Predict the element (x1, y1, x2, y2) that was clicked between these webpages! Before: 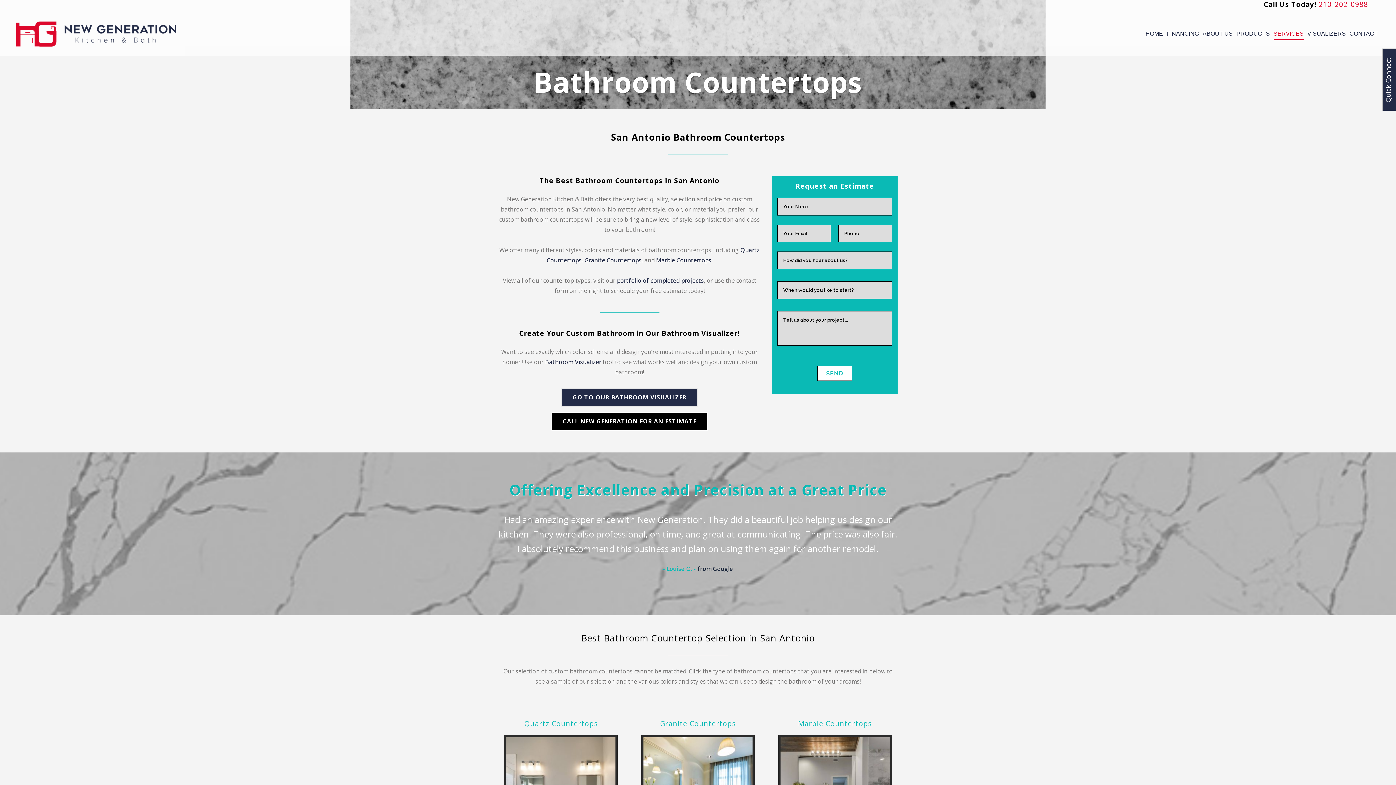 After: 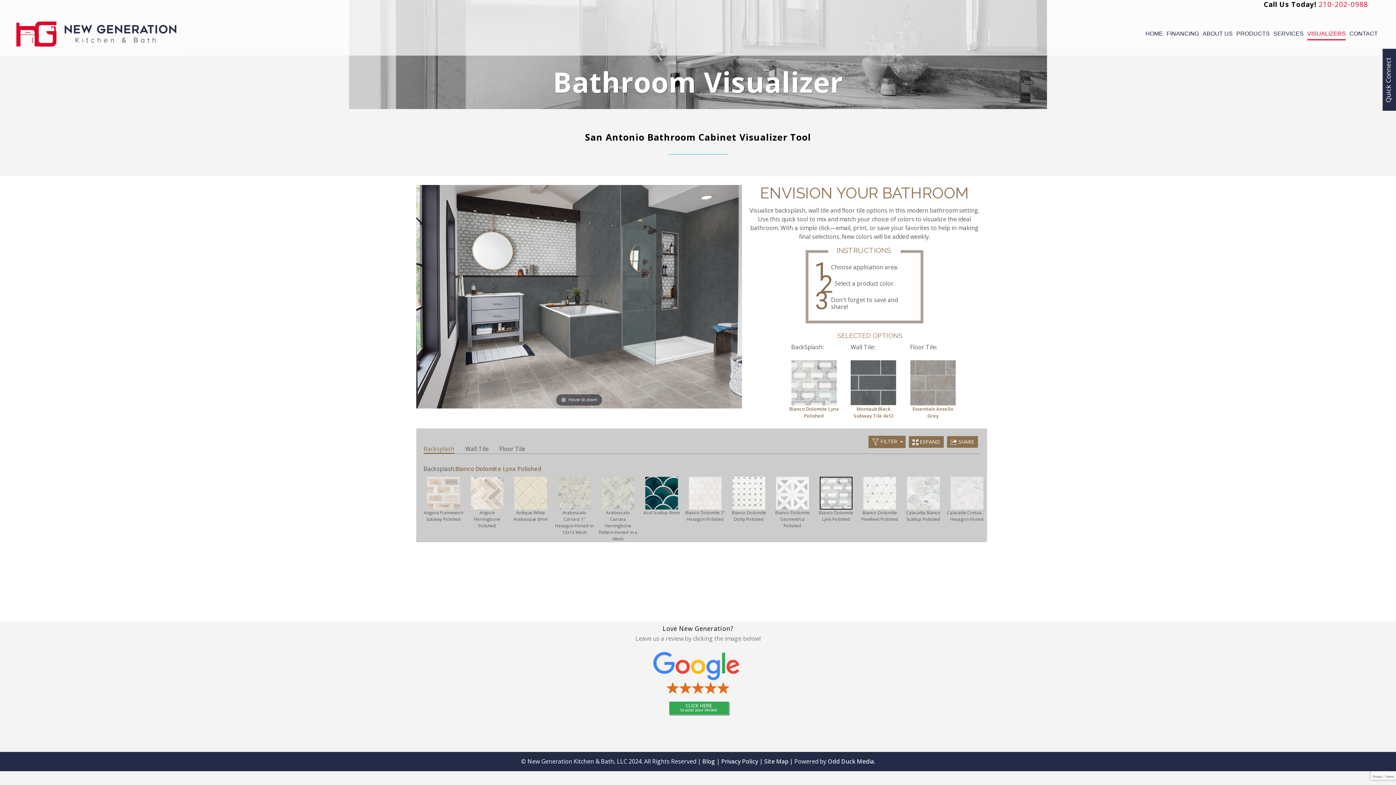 Action: bbox: (545, 358, 601, 366) label: Bathroom Visualizer